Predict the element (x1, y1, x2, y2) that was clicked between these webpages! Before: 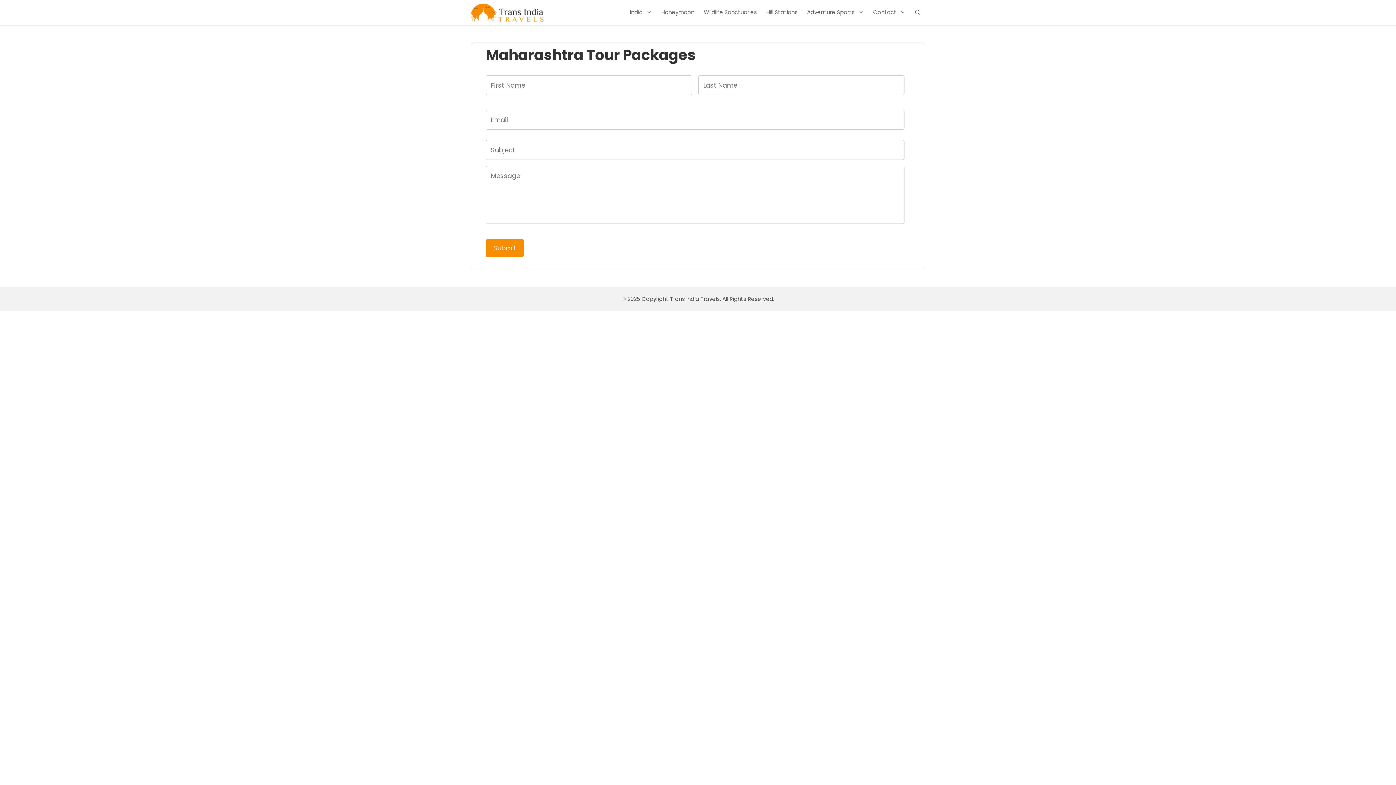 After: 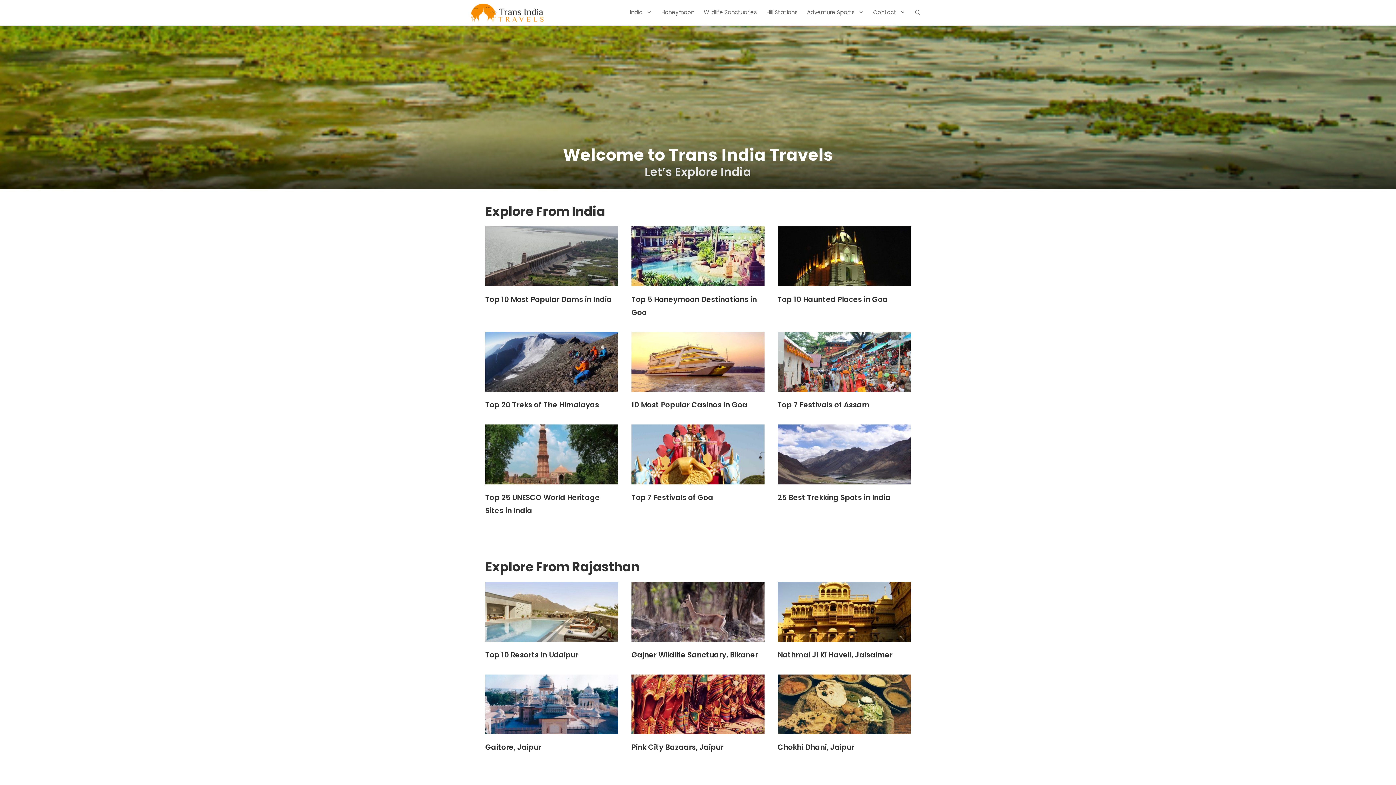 Action: bbox: (470, 7, 543, 16)